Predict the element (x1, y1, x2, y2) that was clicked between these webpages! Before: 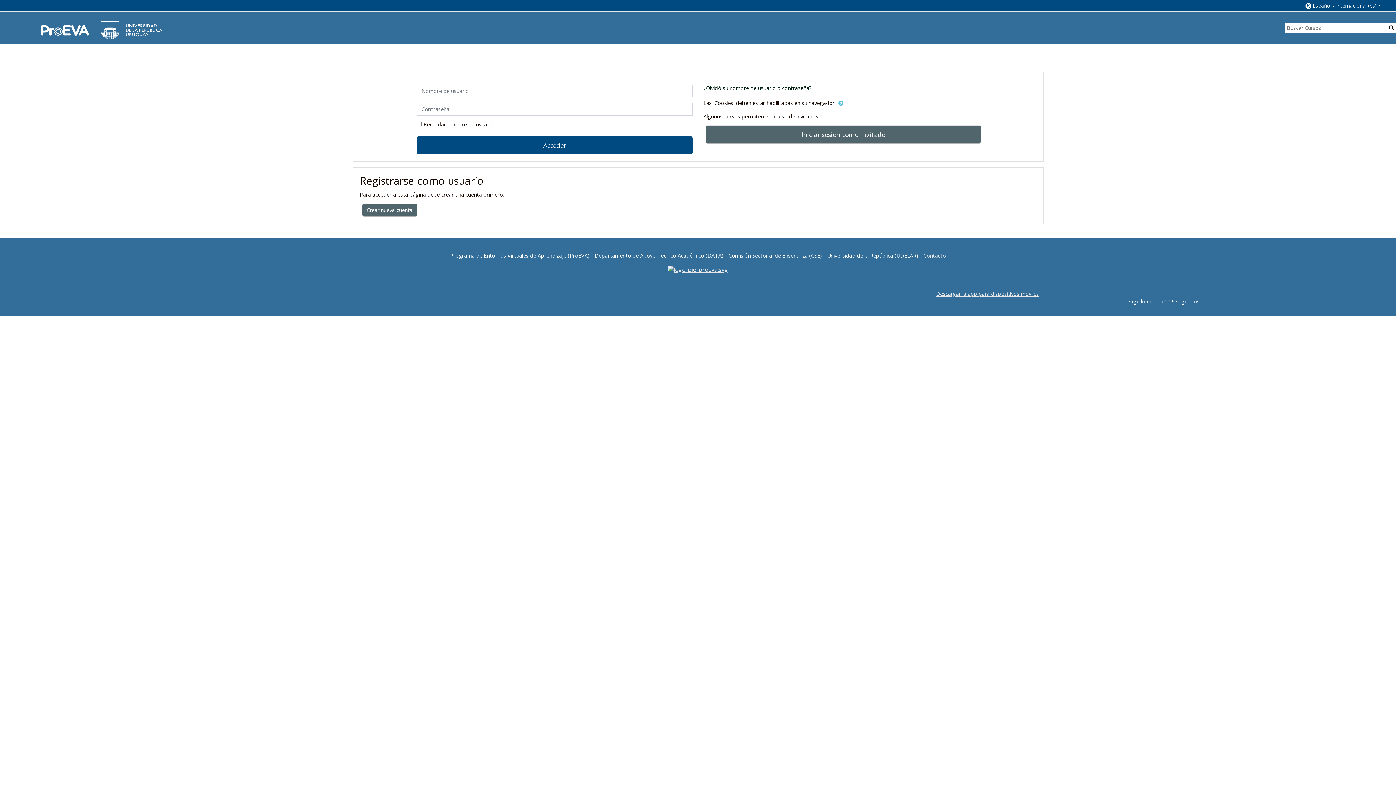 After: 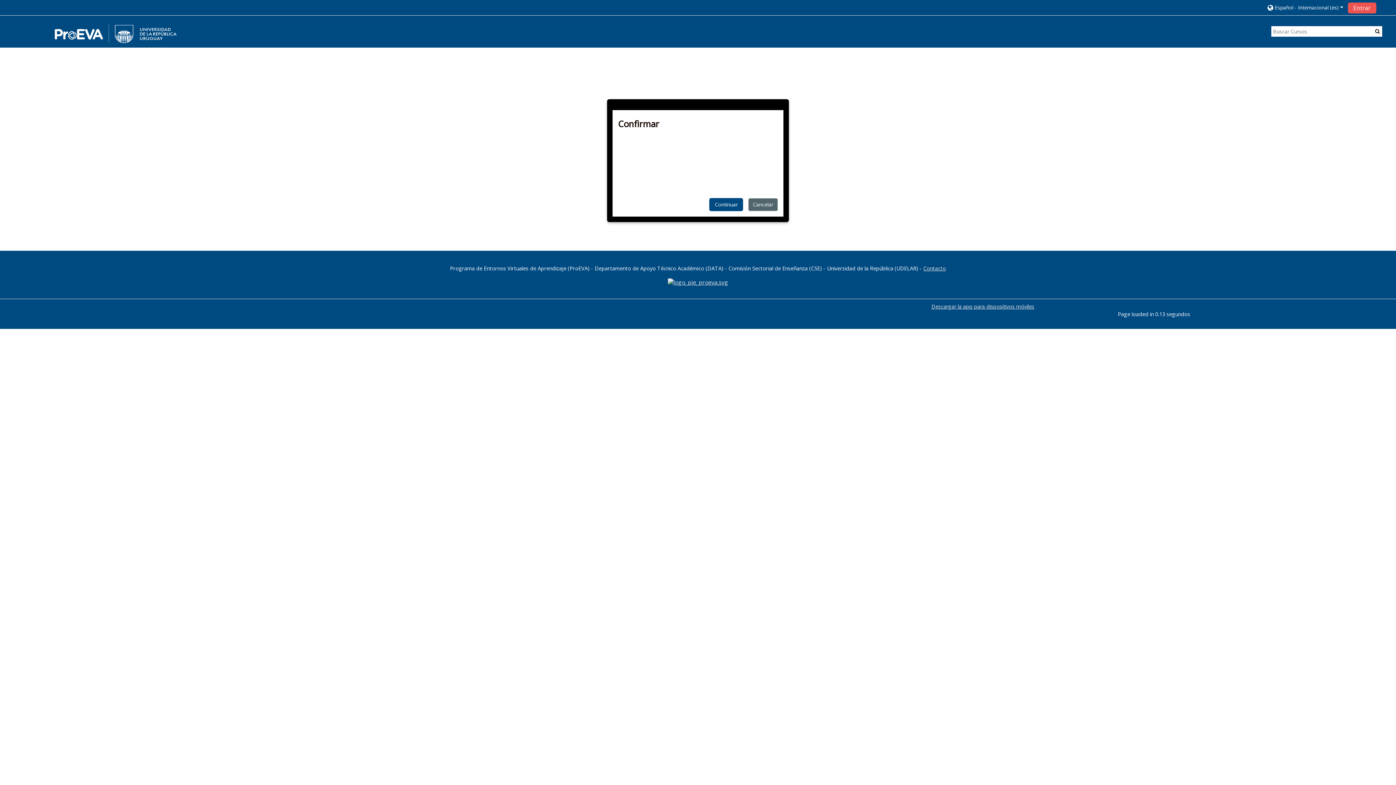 Action: label: Iniciar sesión como invitado bbox: (705, 125, 981, 143)